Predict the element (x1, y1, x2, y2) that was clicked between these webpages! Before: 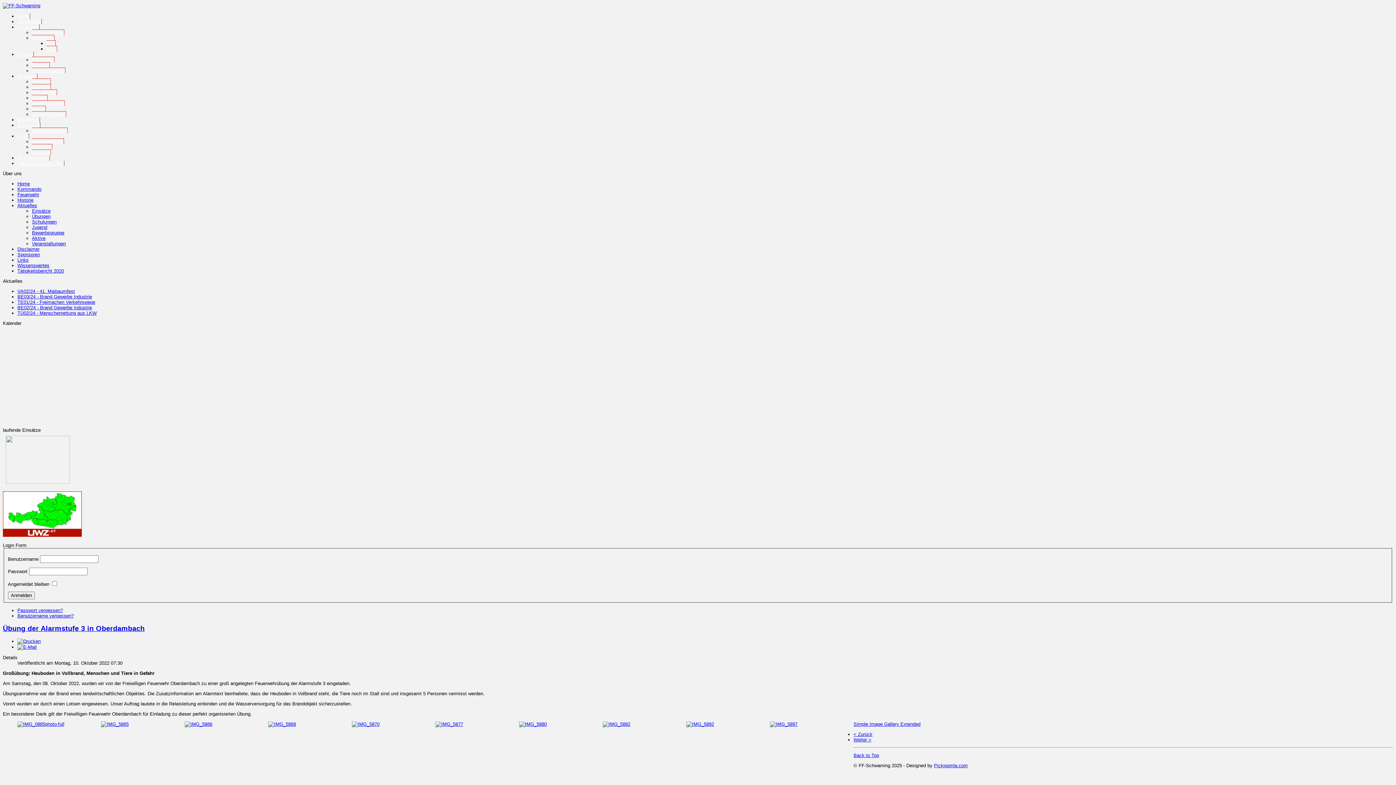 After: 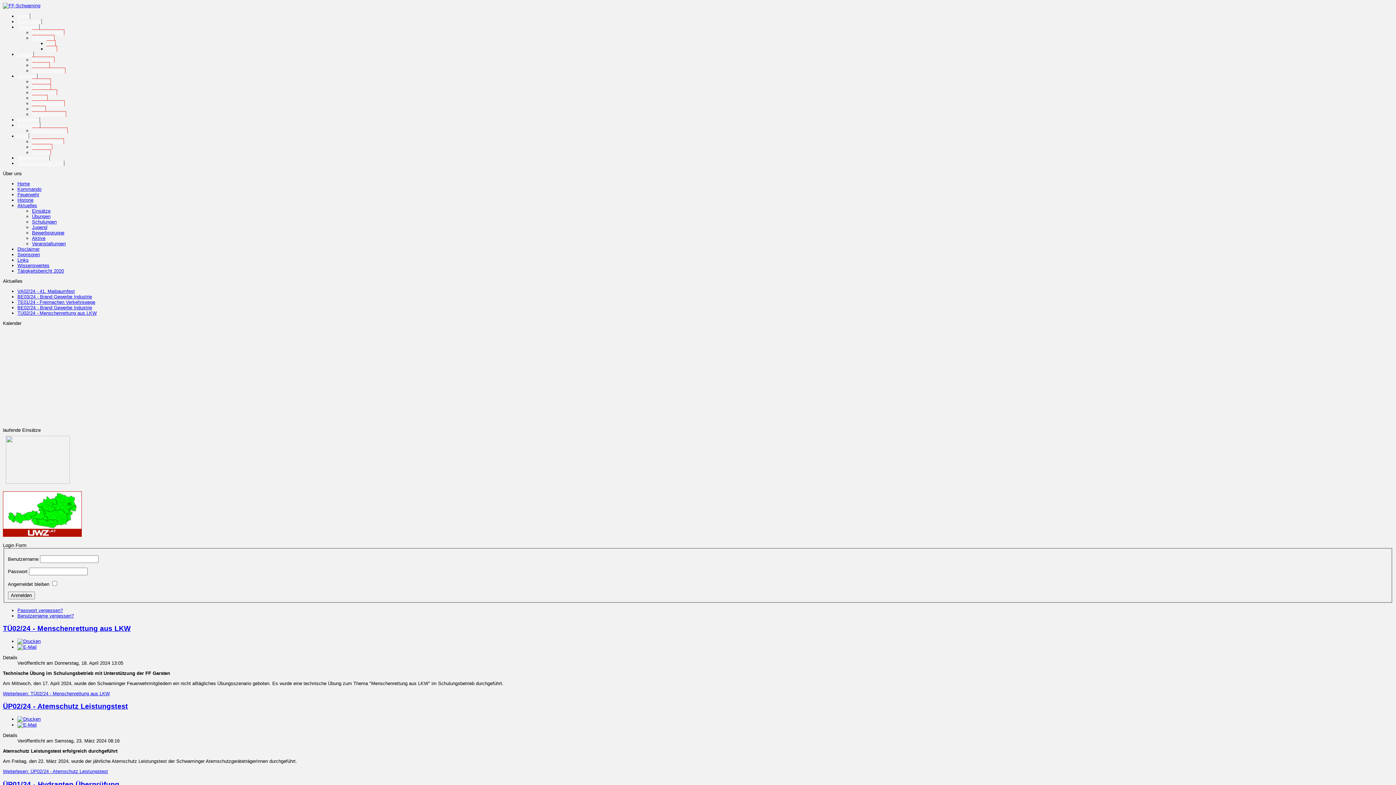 Action: bbox: (32, 84, 50, 89) label: Übungen